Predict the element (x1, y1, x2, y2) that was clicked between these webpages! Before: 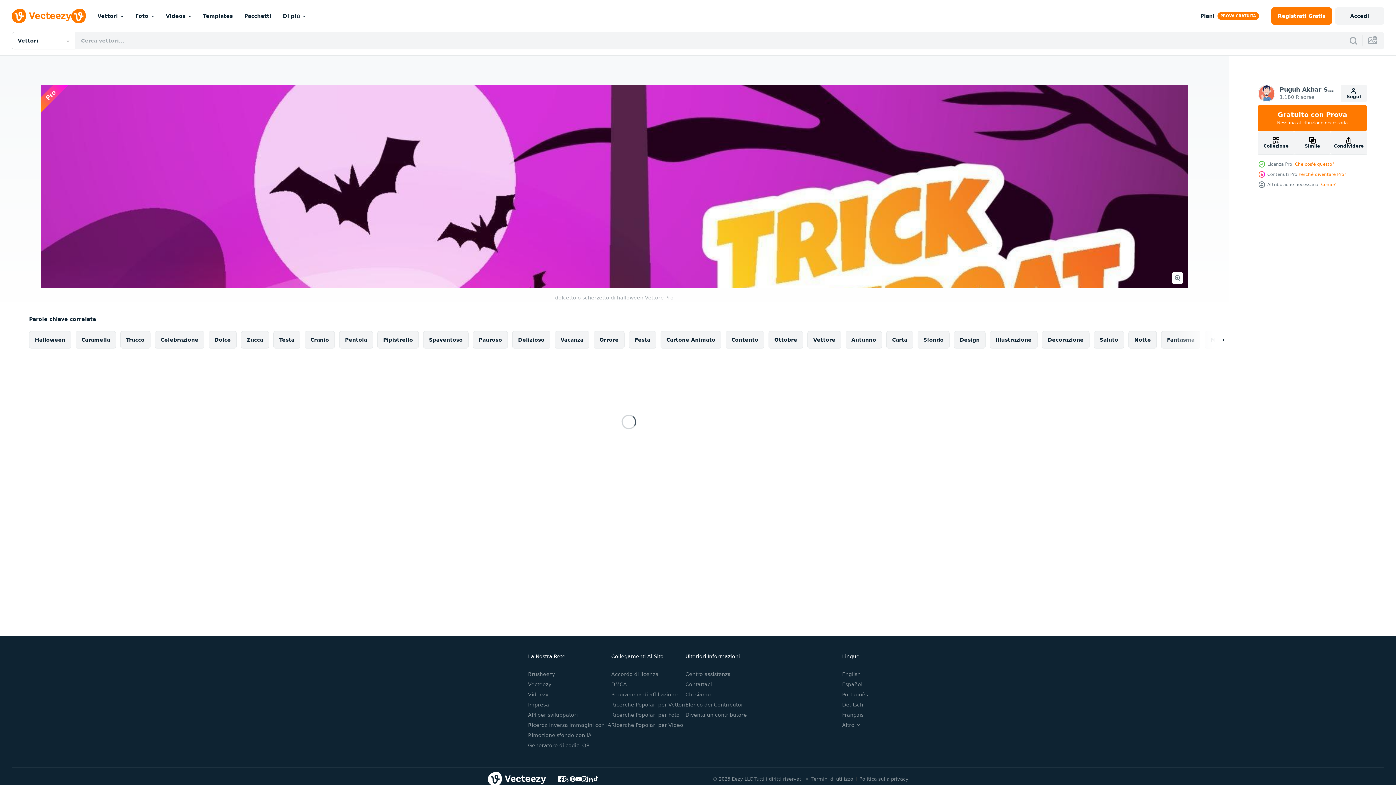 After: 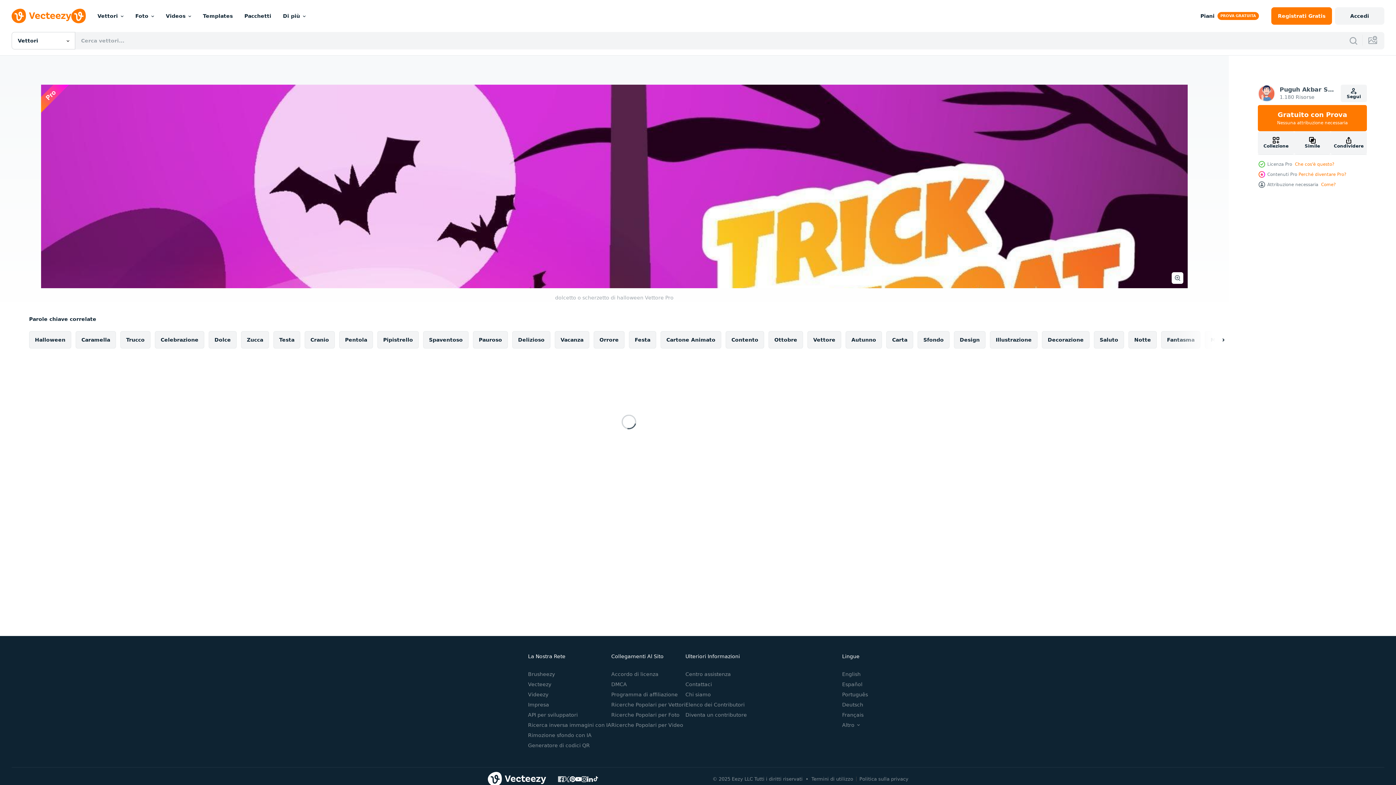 Action: bbox: (558, 776, 564, 782)